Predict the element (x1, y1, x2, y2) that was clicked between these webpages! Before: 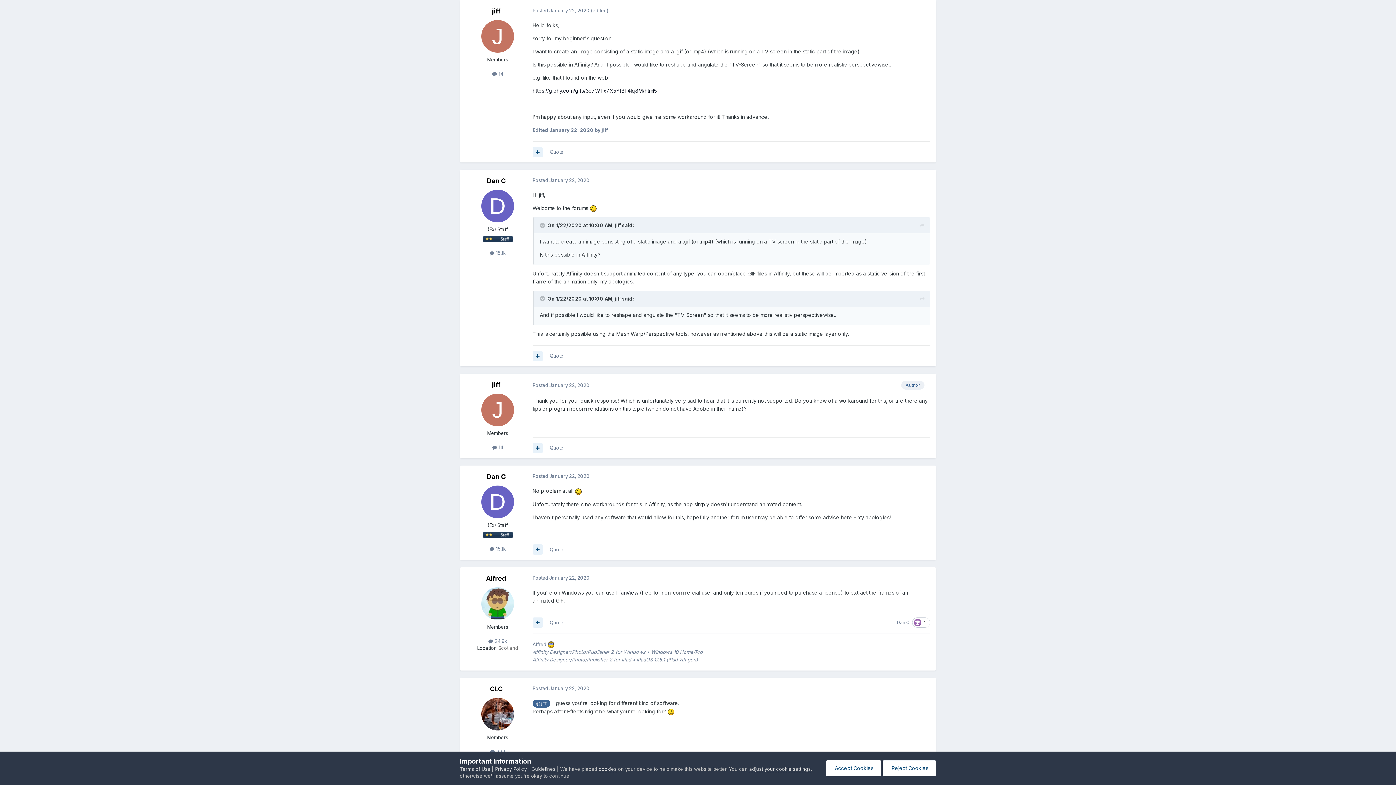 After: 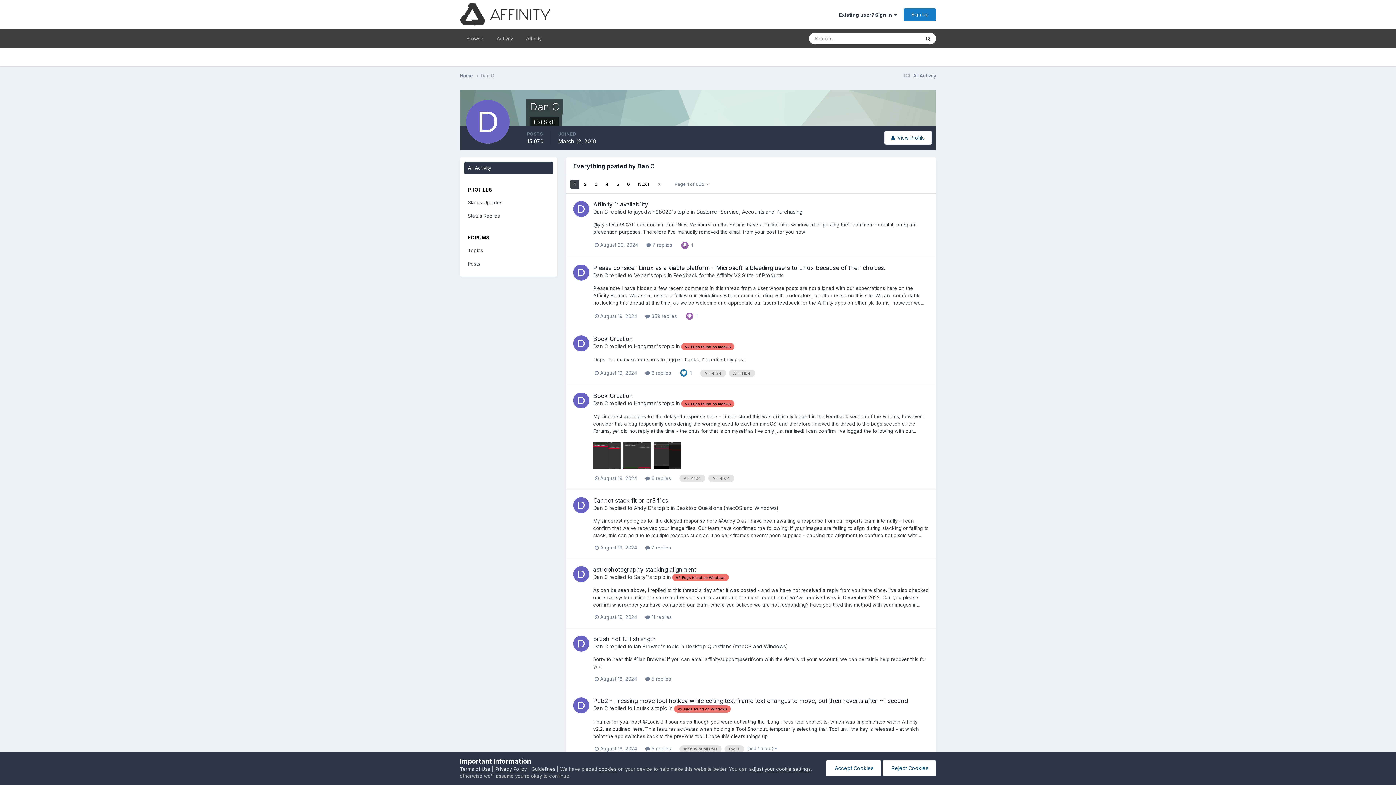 Action: label:  15.1k bbox: (489, 250, 505, 256)